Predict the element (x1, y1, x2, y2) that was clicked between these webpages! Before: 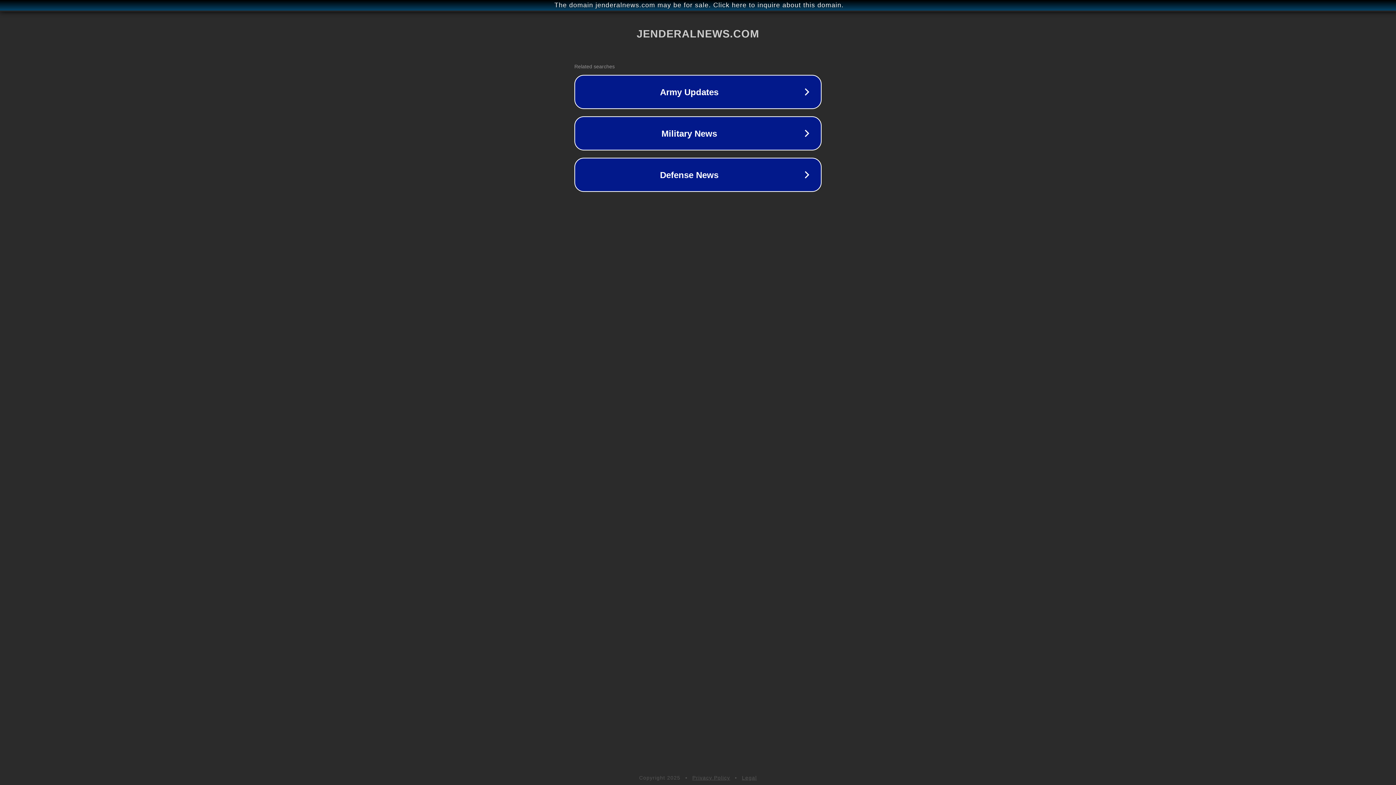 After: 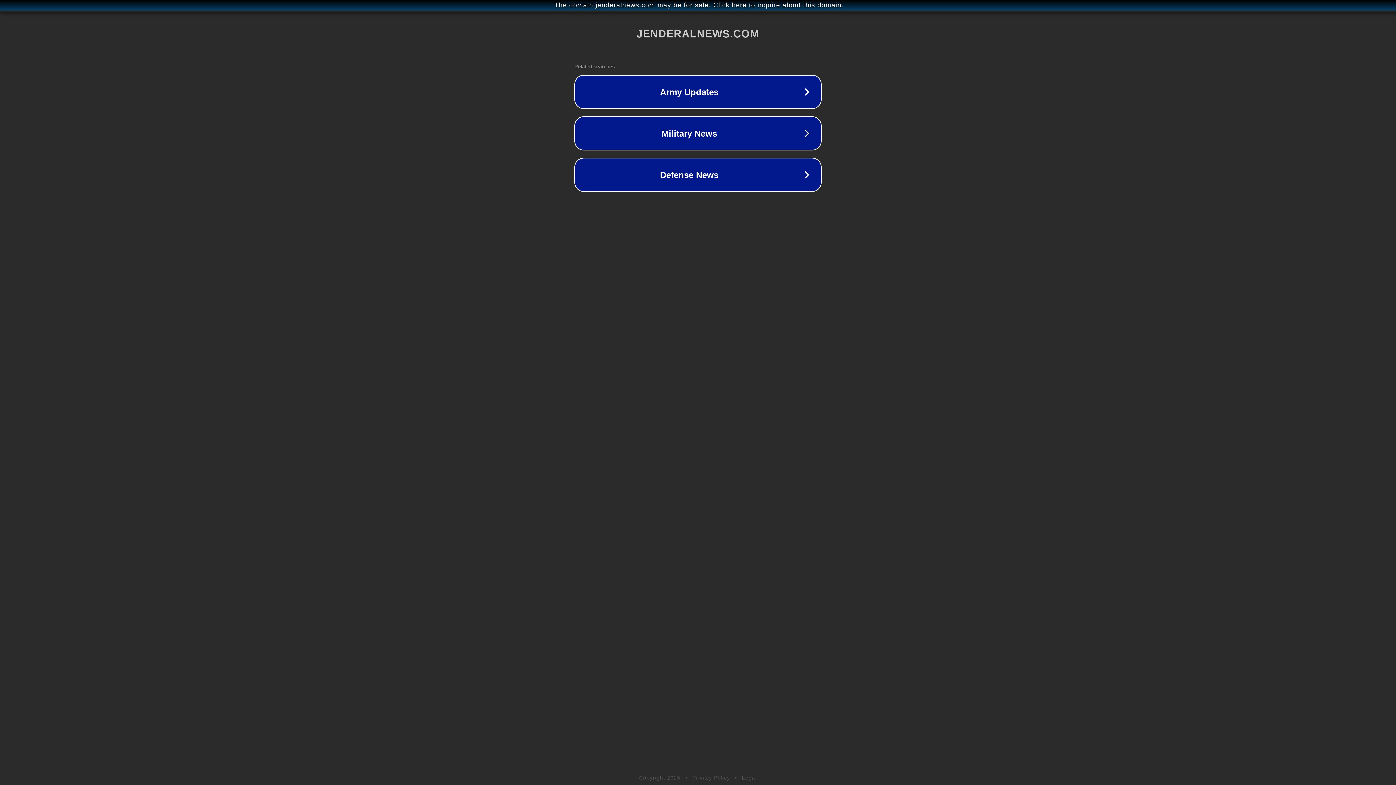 Action: bbox: (692, 775, 730, 781) label: Privacy Policy